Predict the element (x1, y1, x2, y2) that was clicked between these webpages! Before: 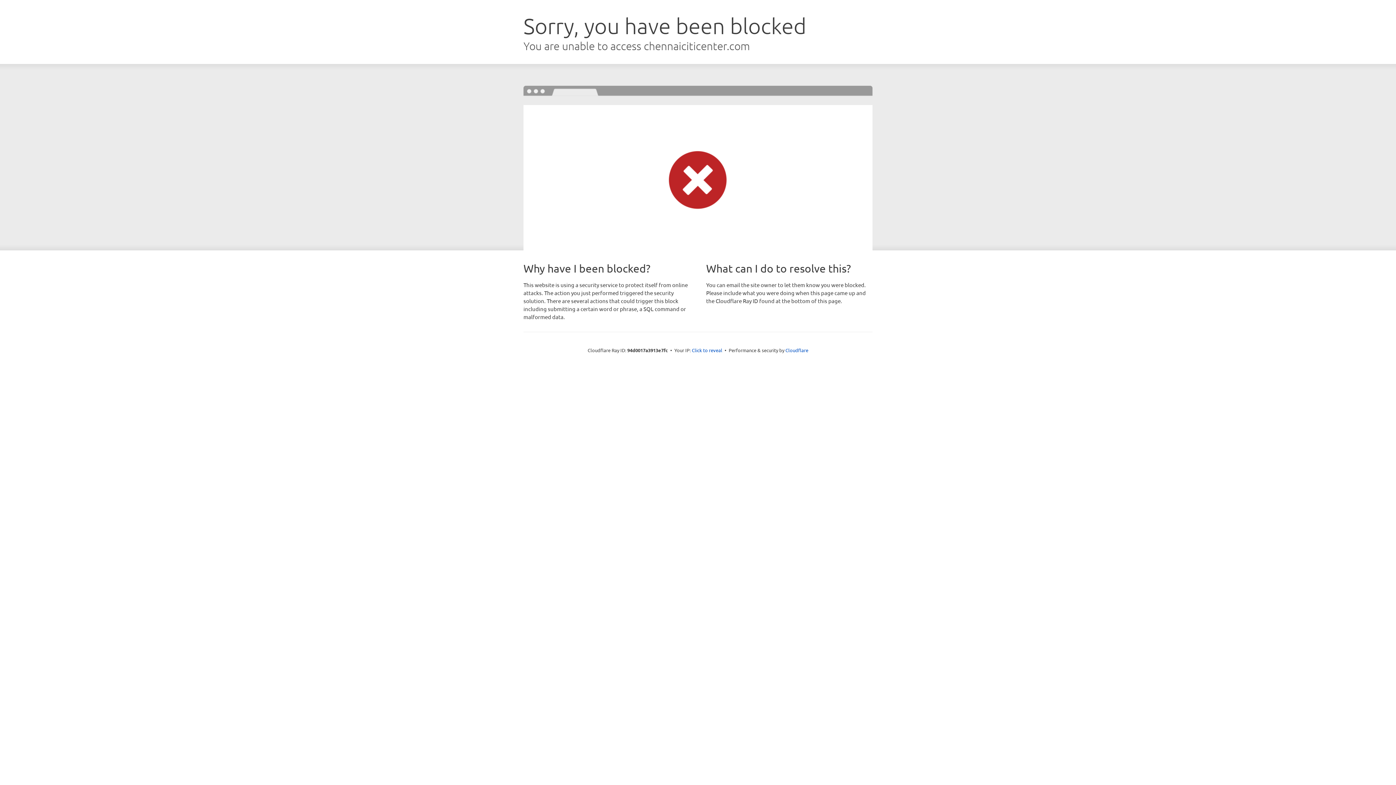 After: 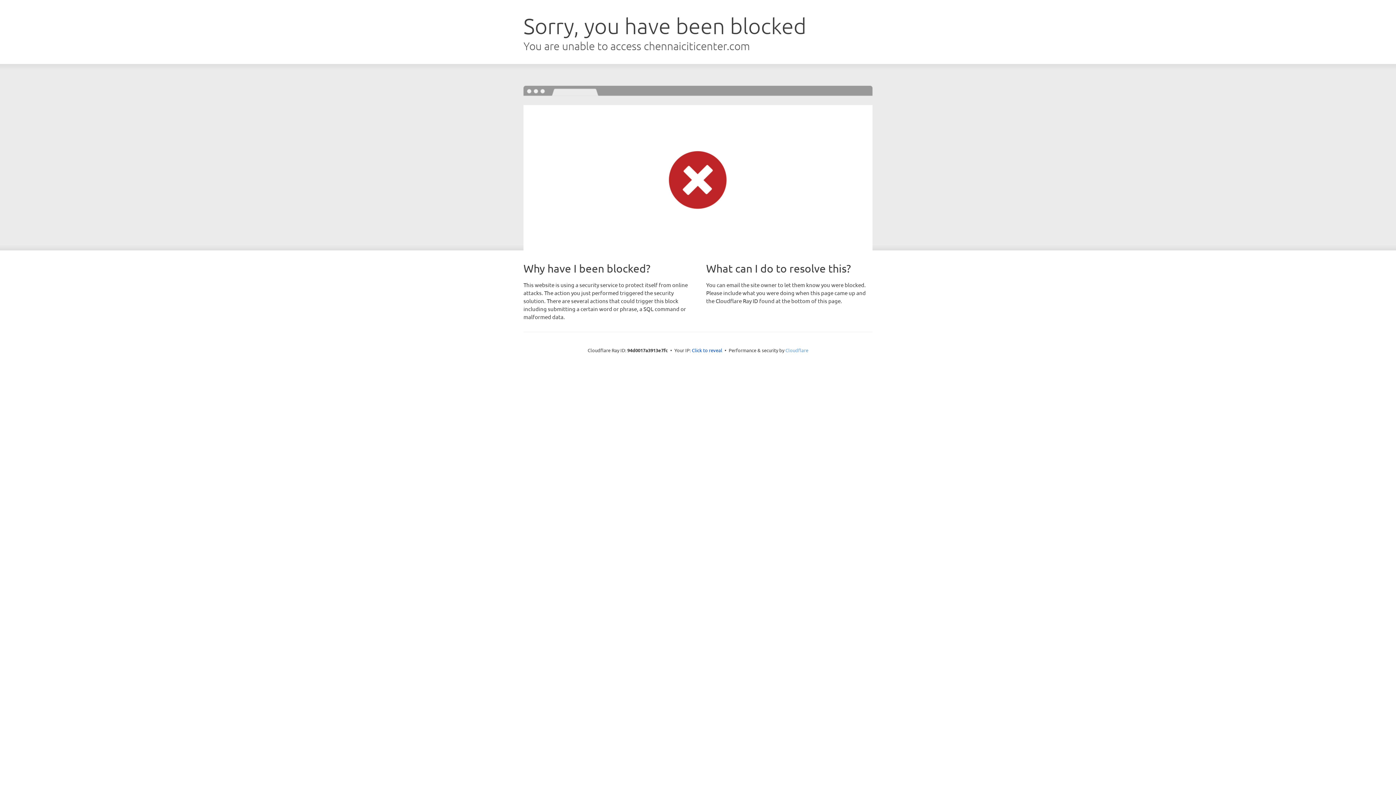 Action: label: Cloudflare bbox: (785, 347, 808, 353)